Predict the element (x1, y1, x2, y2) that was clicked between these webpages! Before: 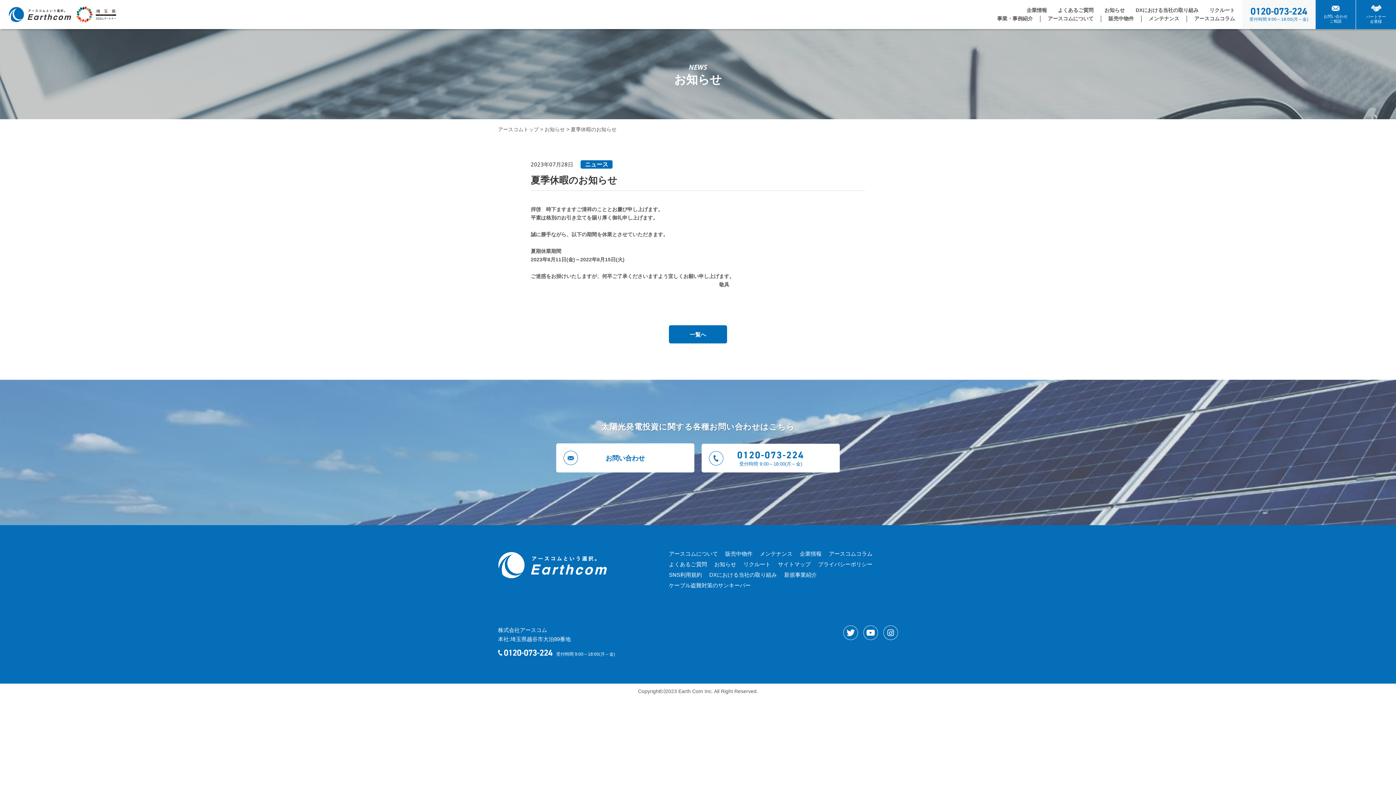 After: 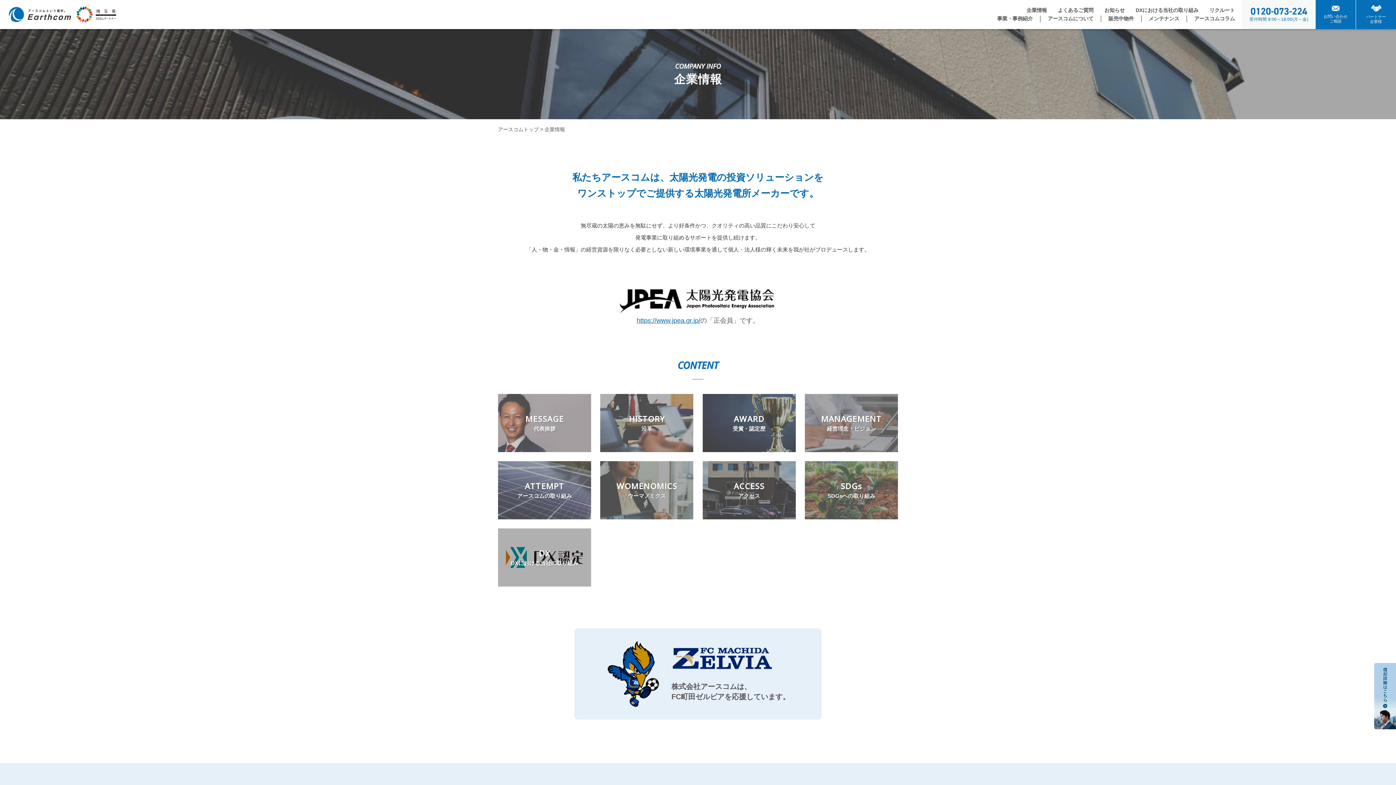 Action: bbox: (800, 550, 821, 557) label: 企業情報